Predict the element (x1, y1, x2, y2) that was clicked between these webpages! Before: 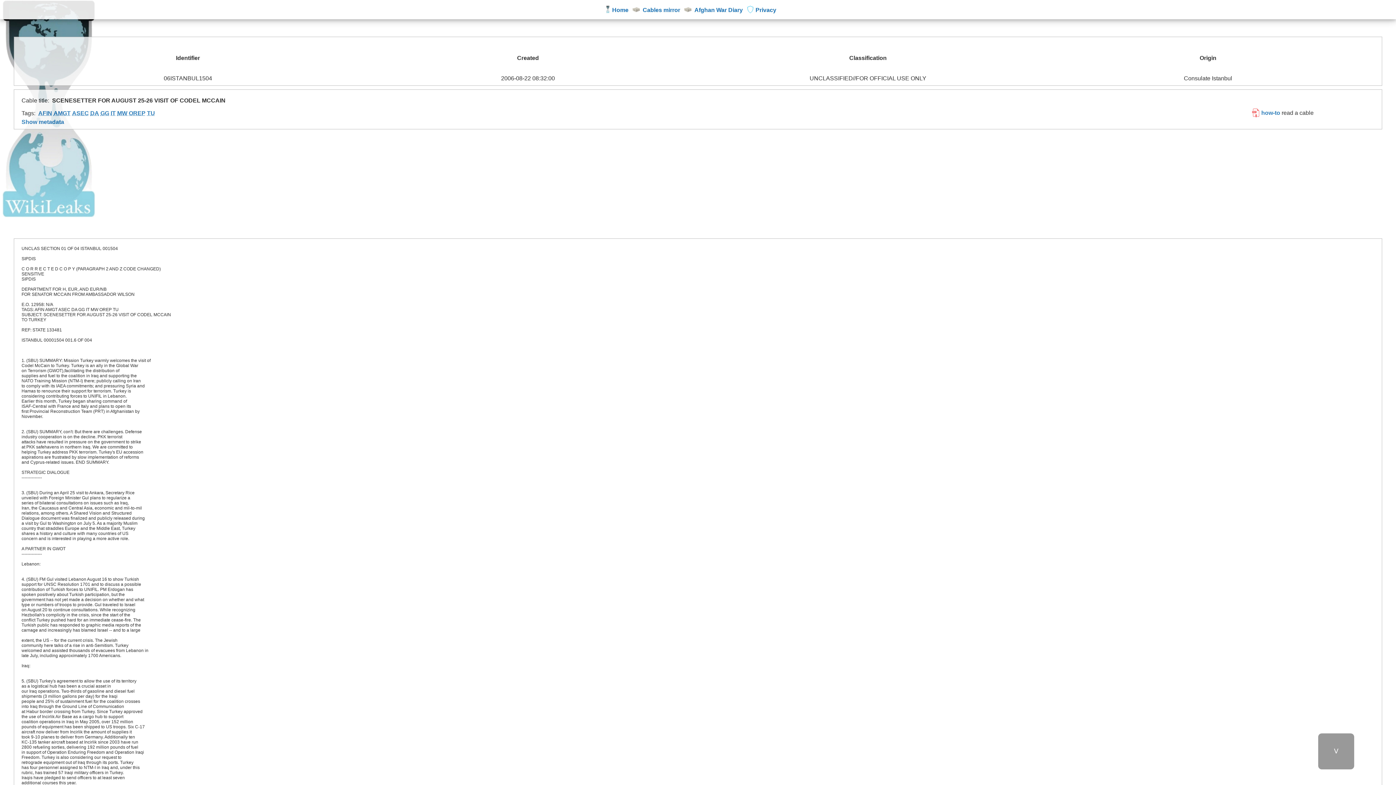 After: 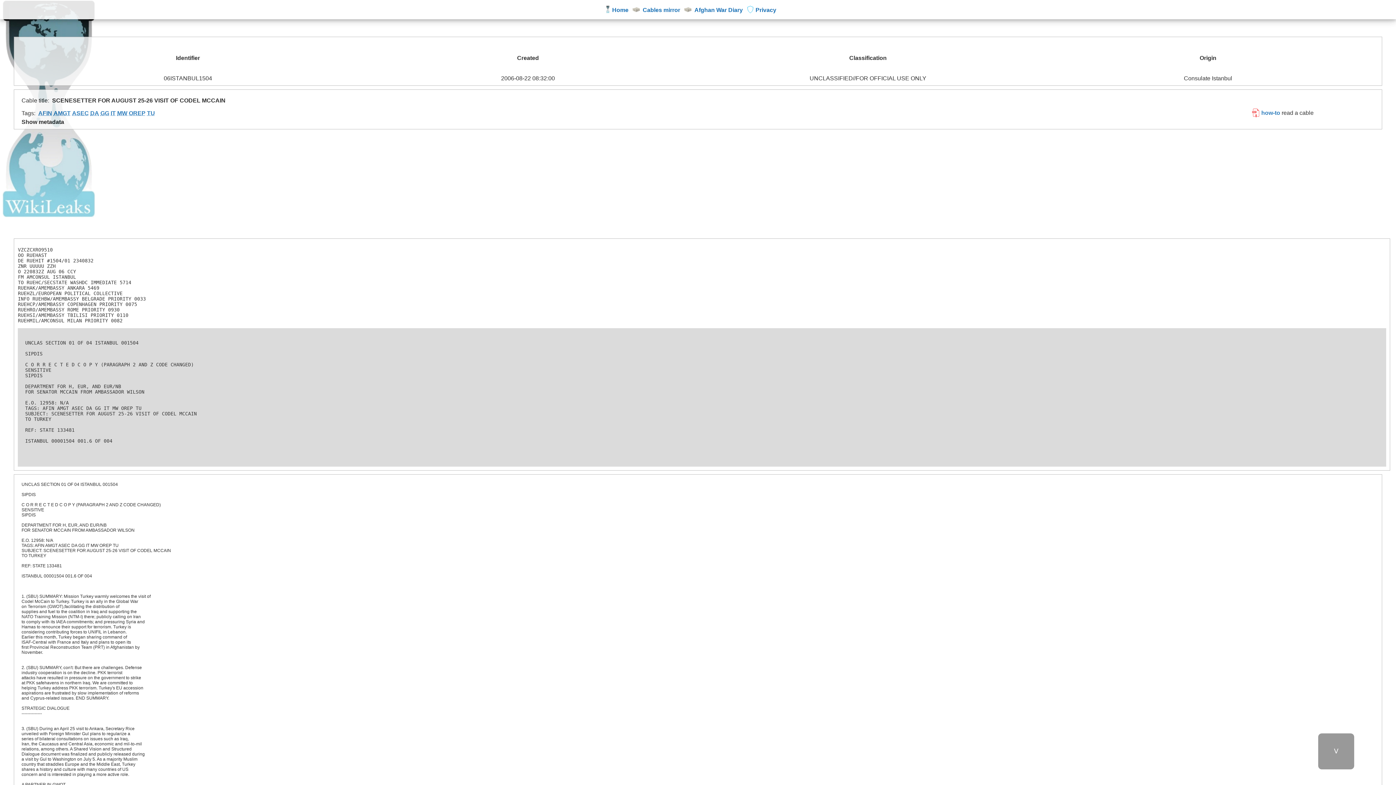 Action: bbox: (21, 118, 64, 124) label: Show metadata